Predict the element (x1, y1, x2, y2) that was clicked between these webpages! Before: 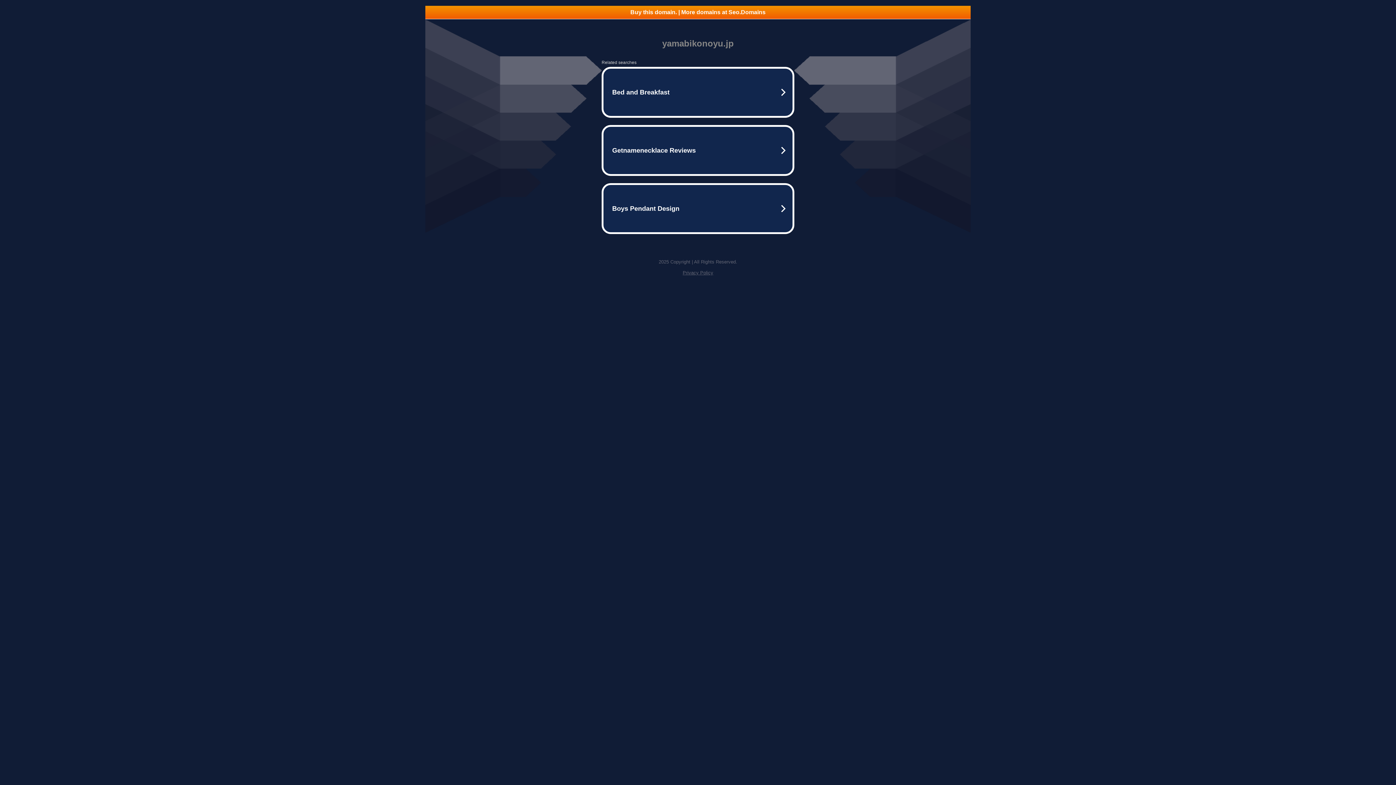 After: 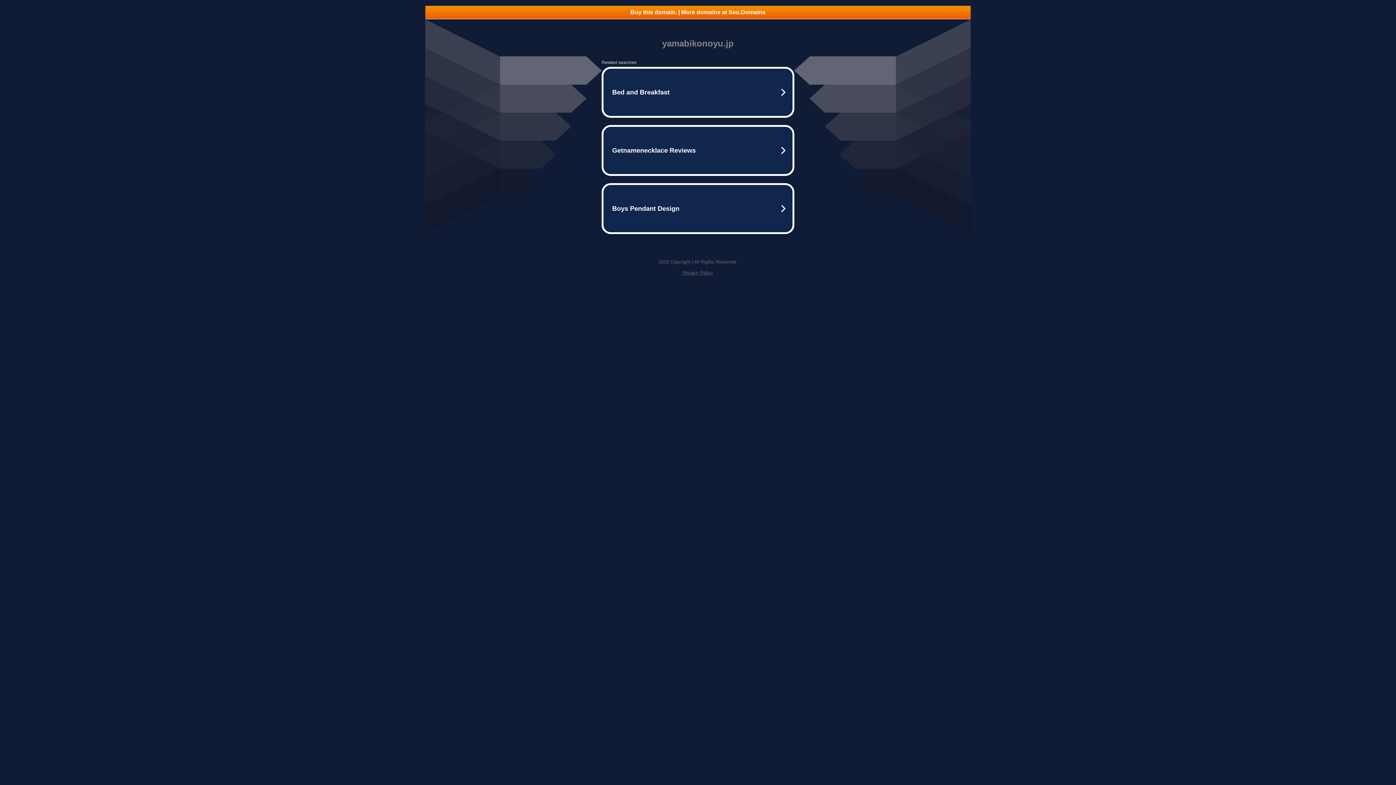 Action: label: Buy this domain. | More domains at Seo.Domains bbox: (425, 5, 970, 18)